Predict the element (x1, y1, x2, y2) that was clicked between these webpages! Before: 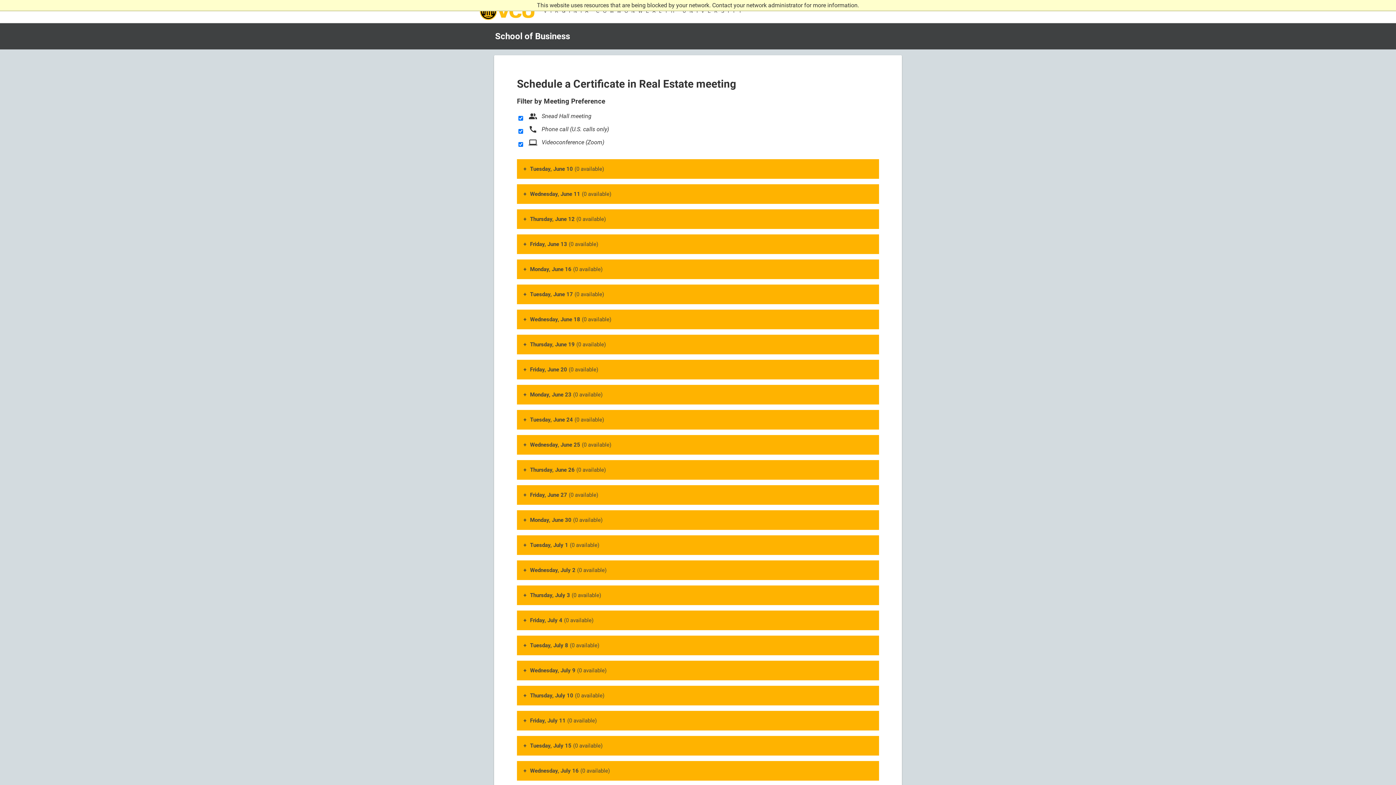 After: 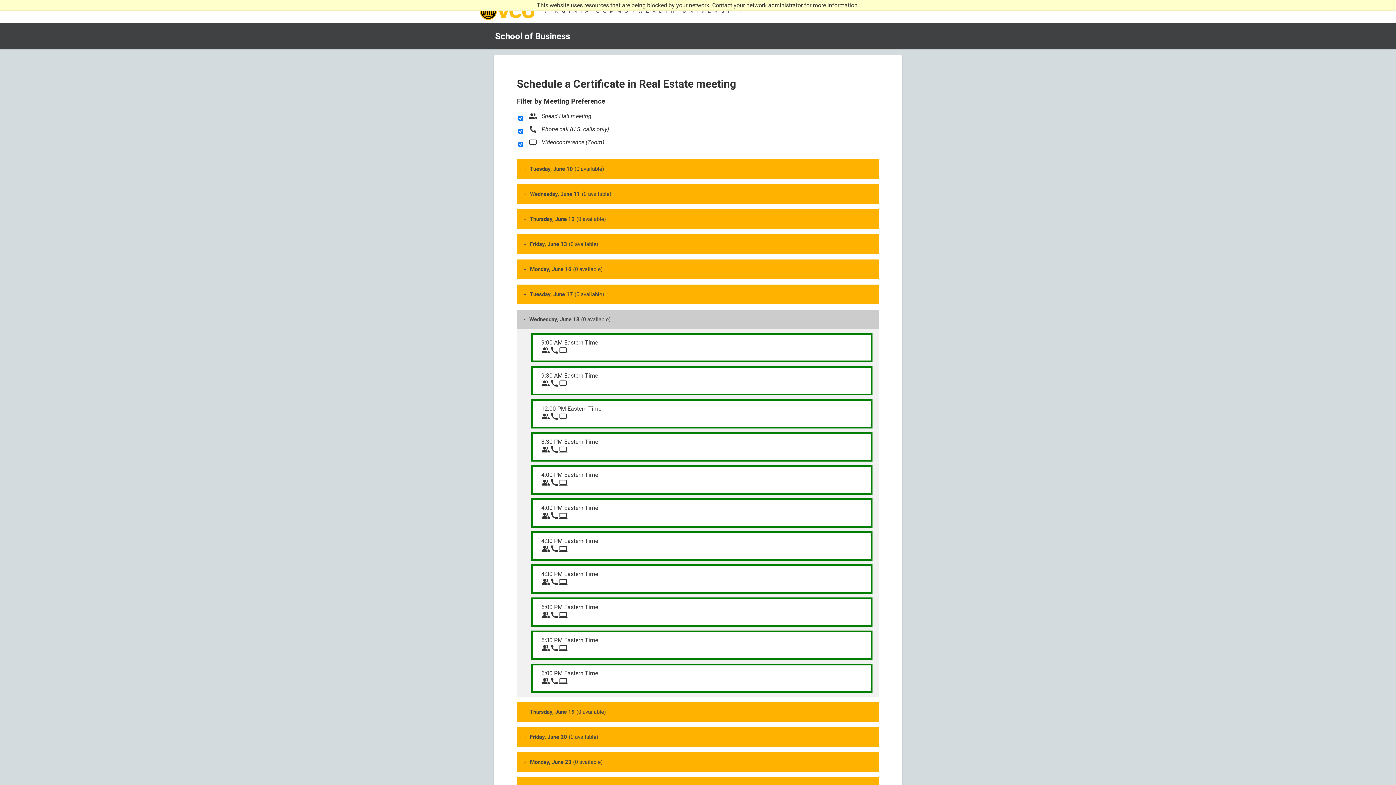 Action: bbox: (517, 309, 879, 329) label: Wednesday, June 18(0 available)